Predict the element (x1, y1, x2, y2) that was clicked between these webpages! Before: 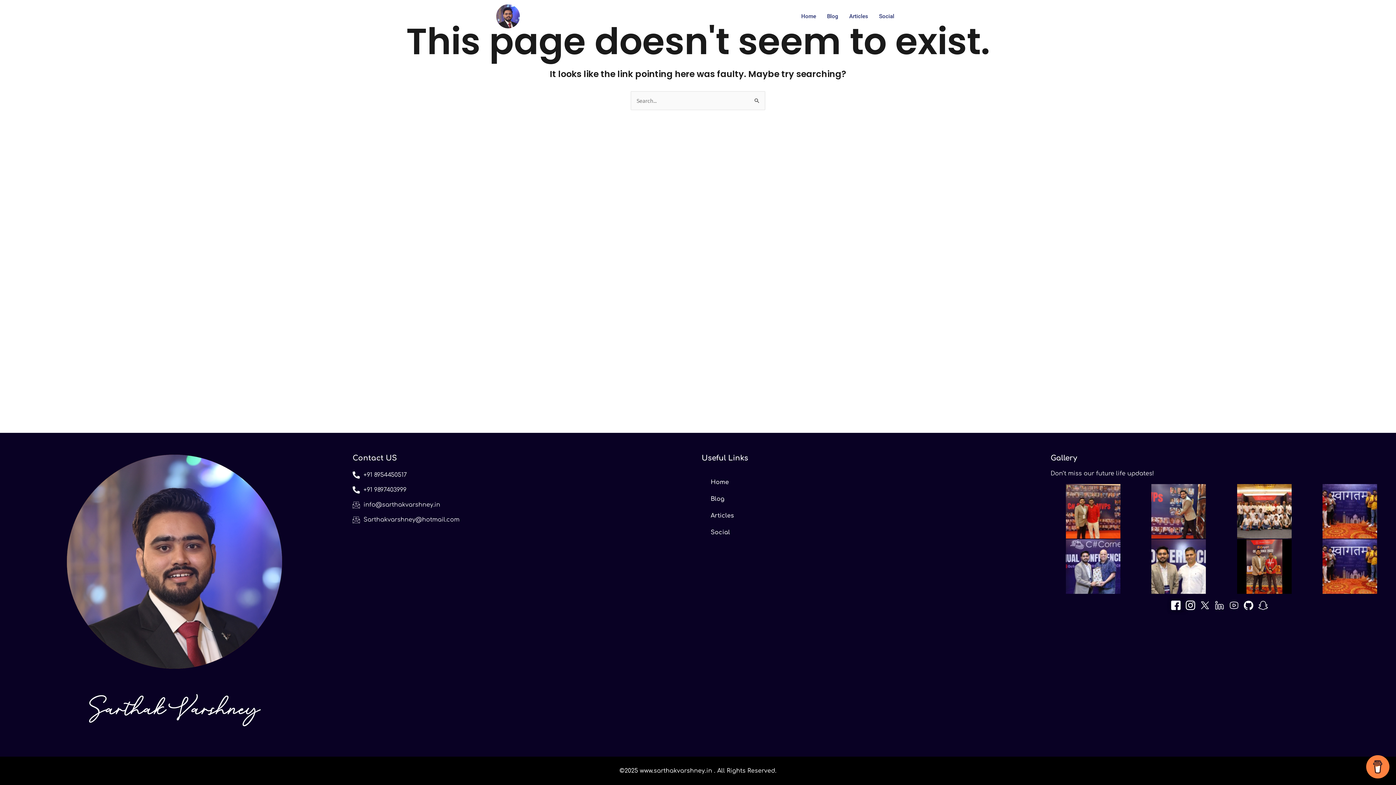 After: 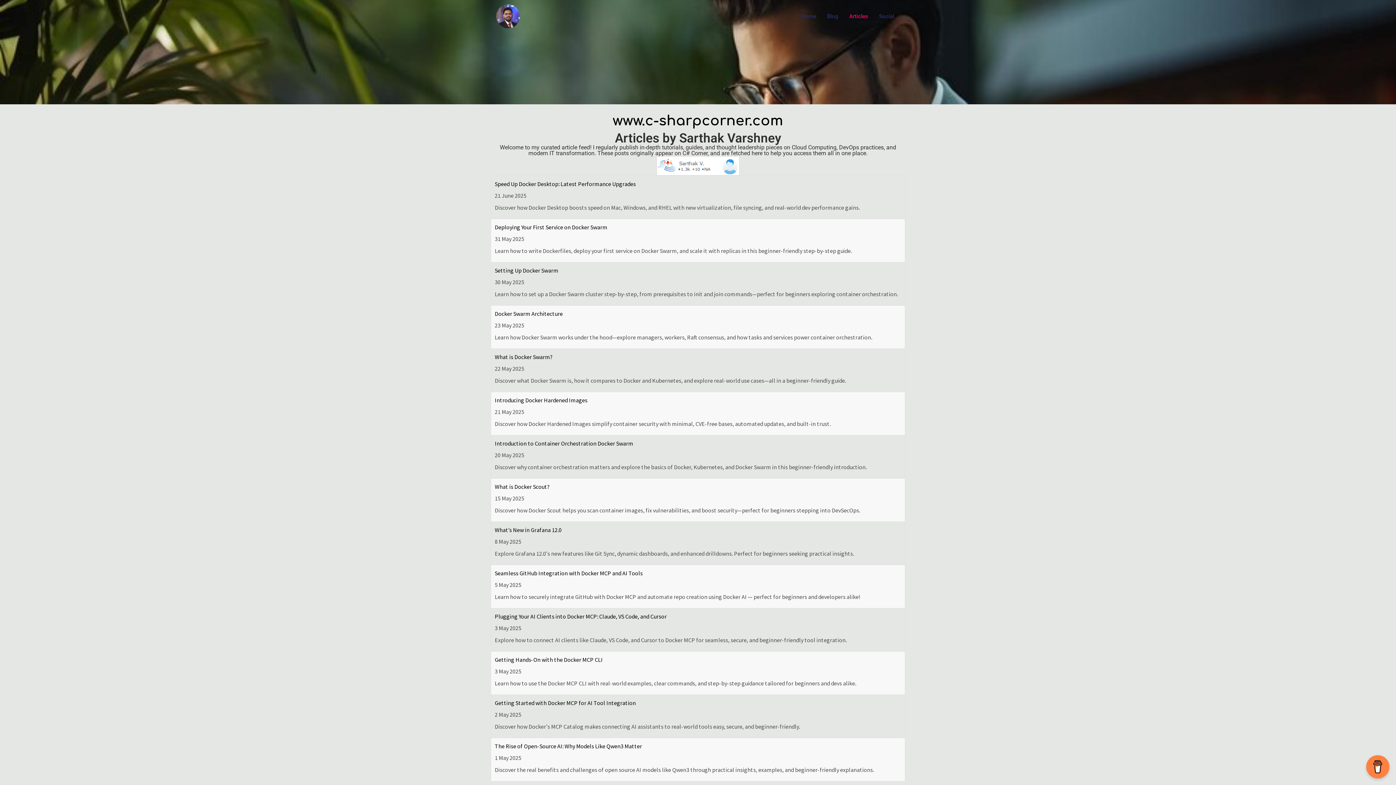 Action: bbox: (705, 507, 869, 524) label: Articles